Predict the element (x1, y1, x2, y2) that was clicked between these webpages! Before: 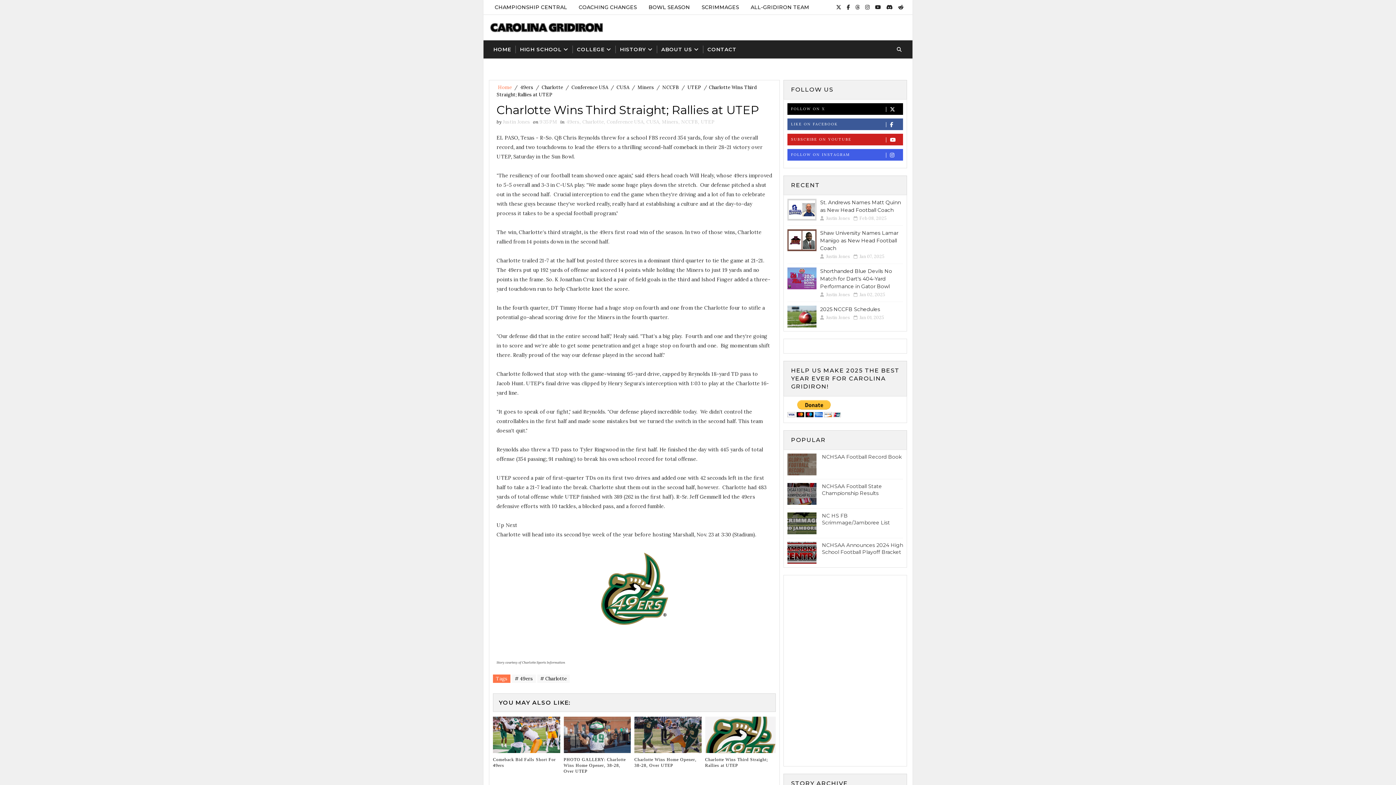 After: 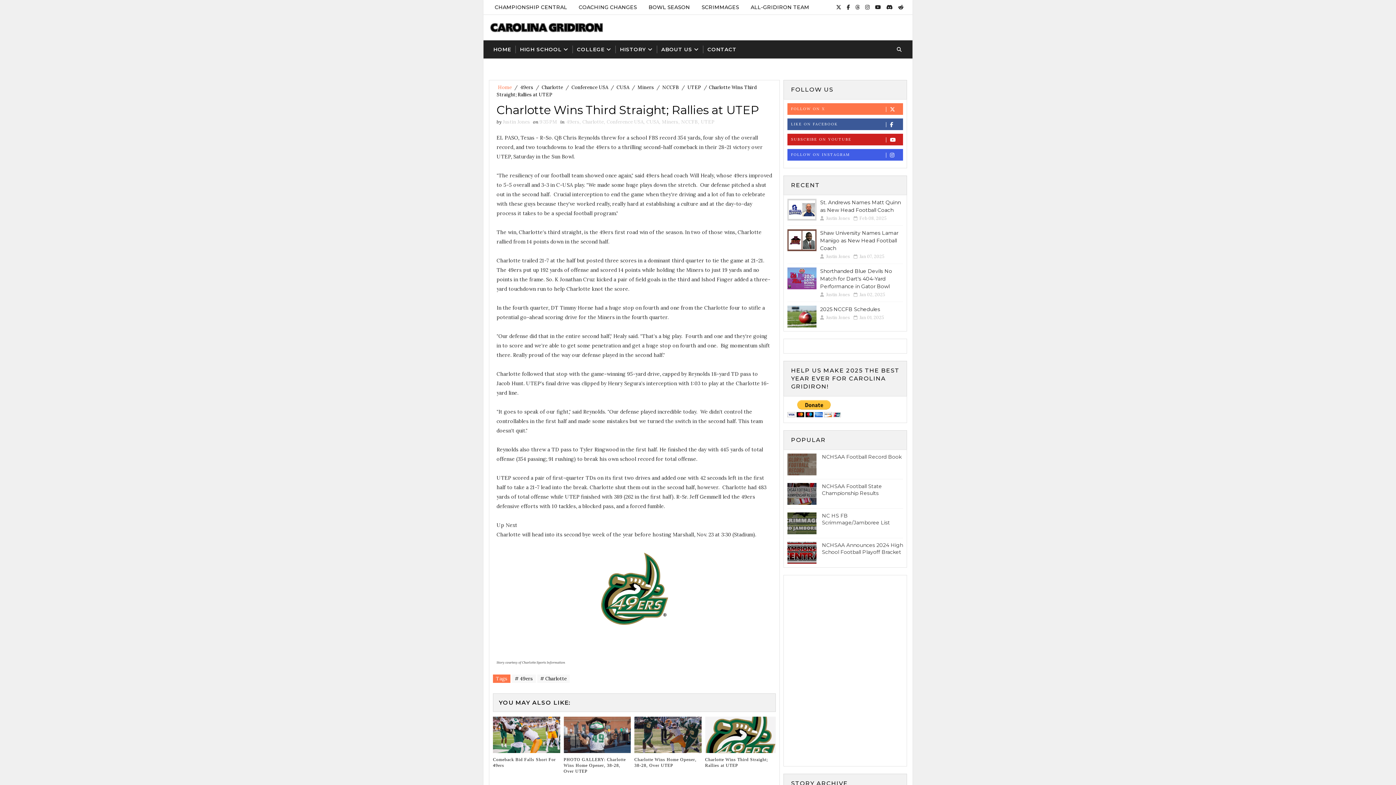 Action: label: FOLLOW ON X bbox: (787, 103, 903, 114)